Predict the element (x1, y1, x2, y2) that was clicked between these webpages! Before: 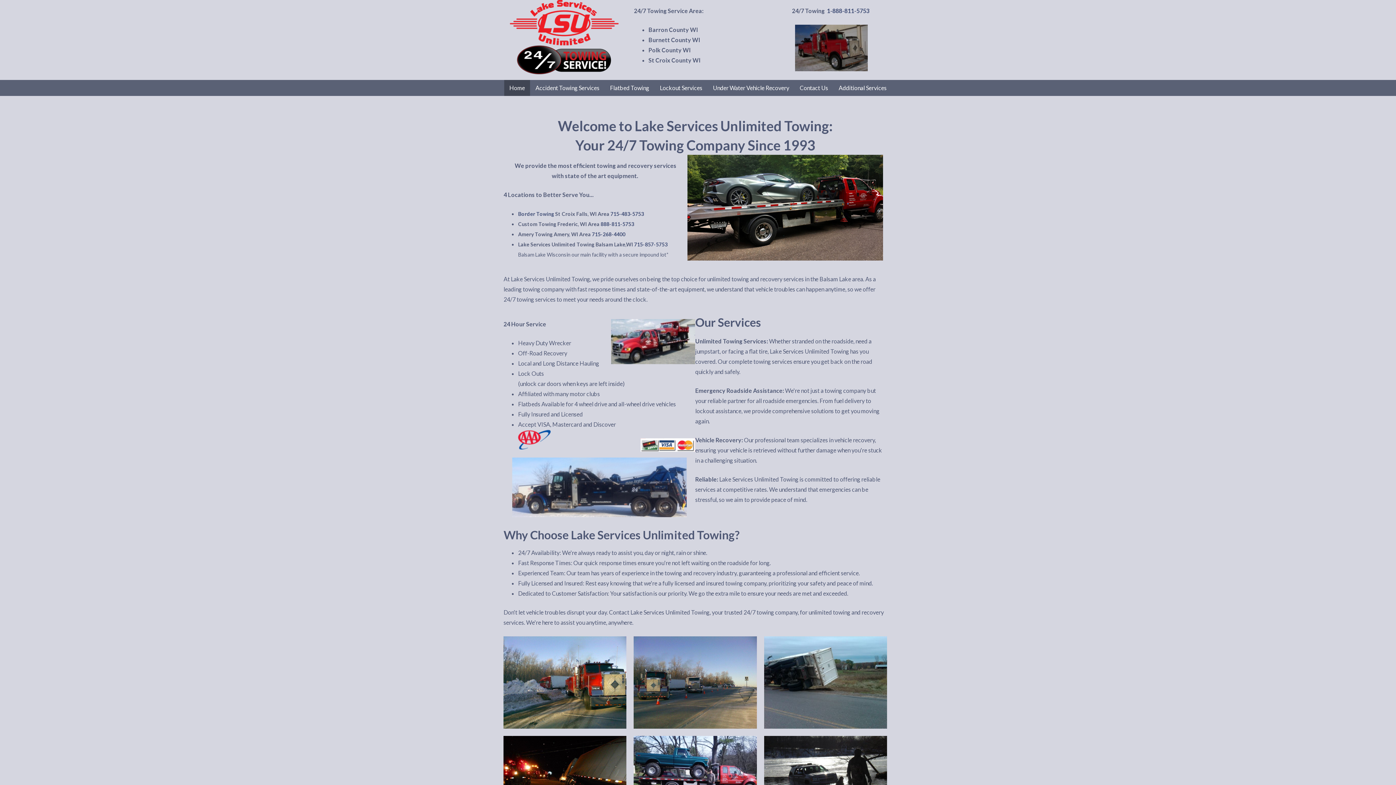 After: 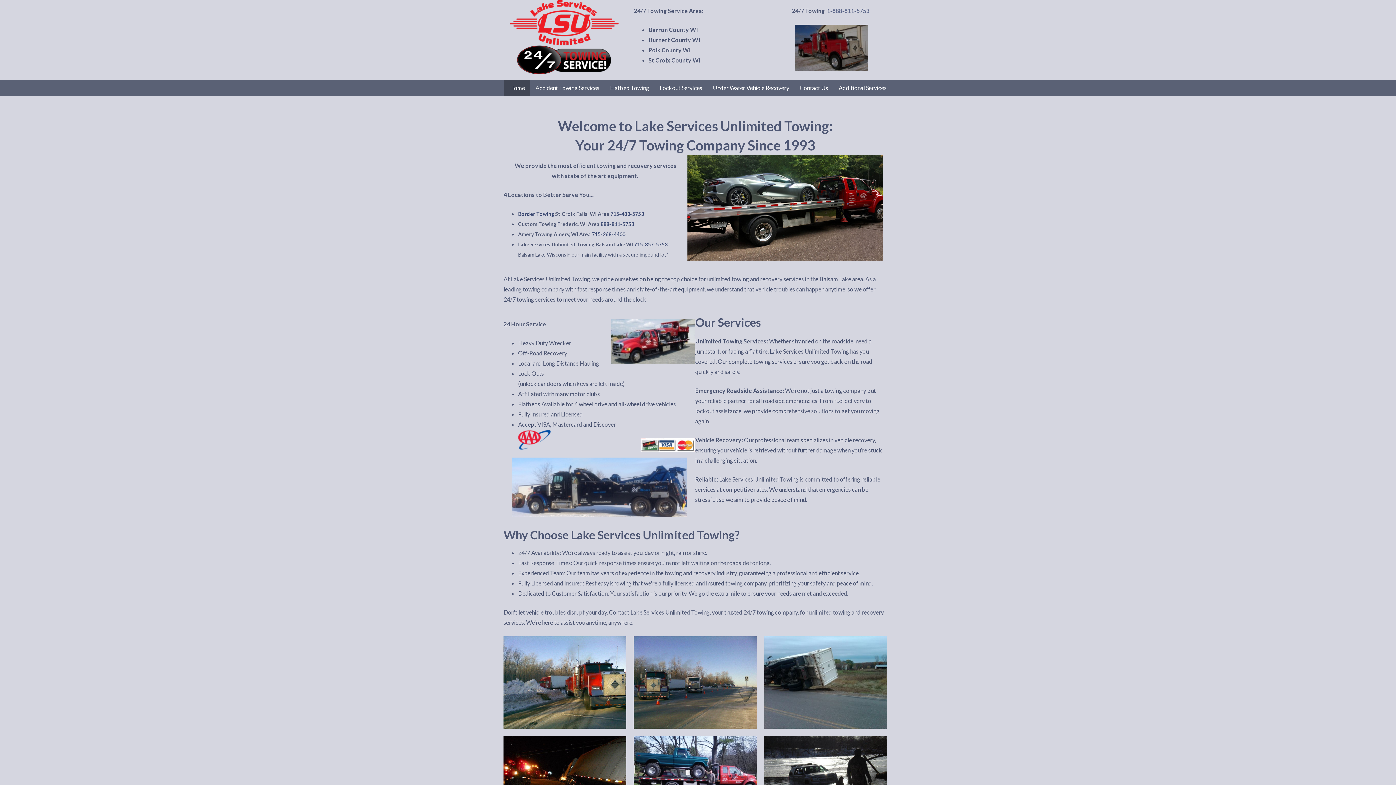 Action: bbox: (827, 7, 869, 14) label: 1-888-811-5753